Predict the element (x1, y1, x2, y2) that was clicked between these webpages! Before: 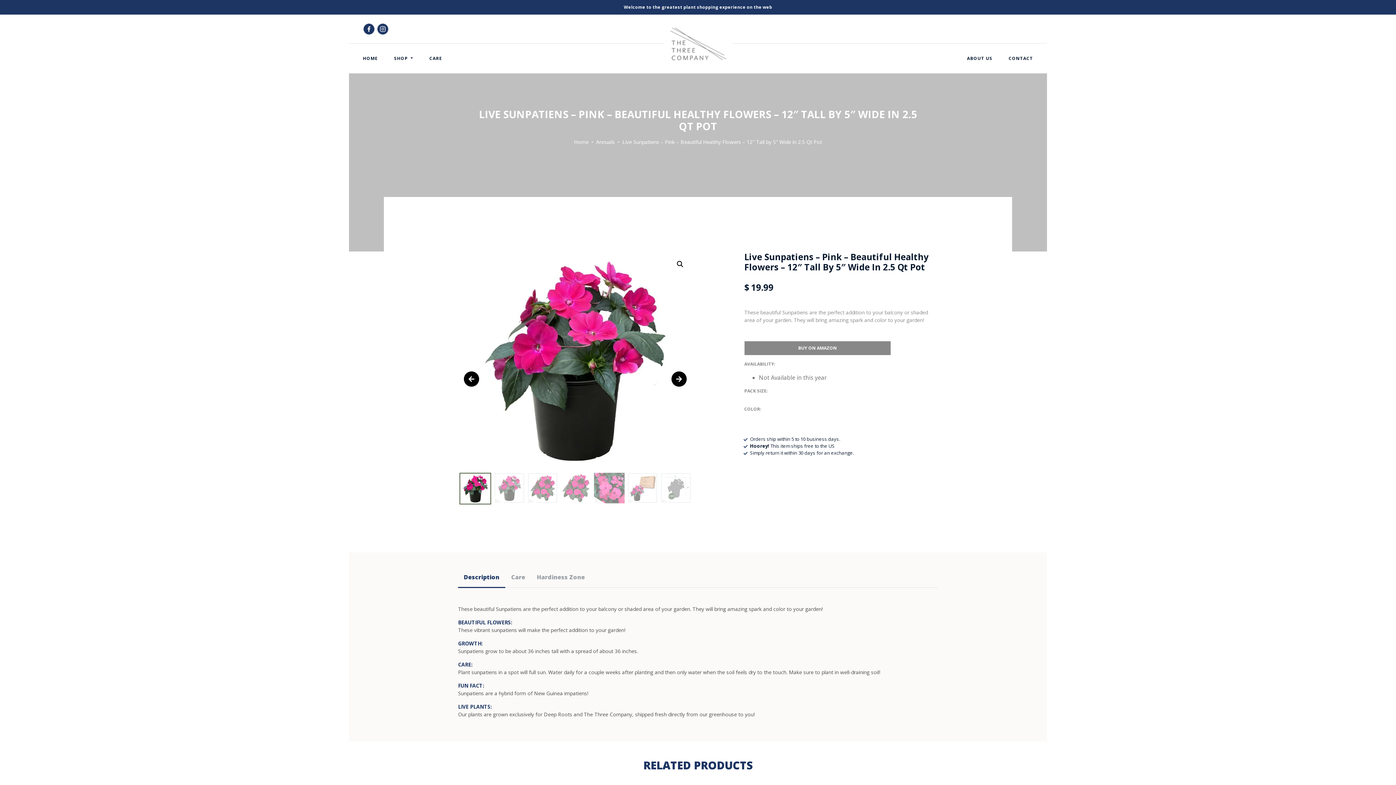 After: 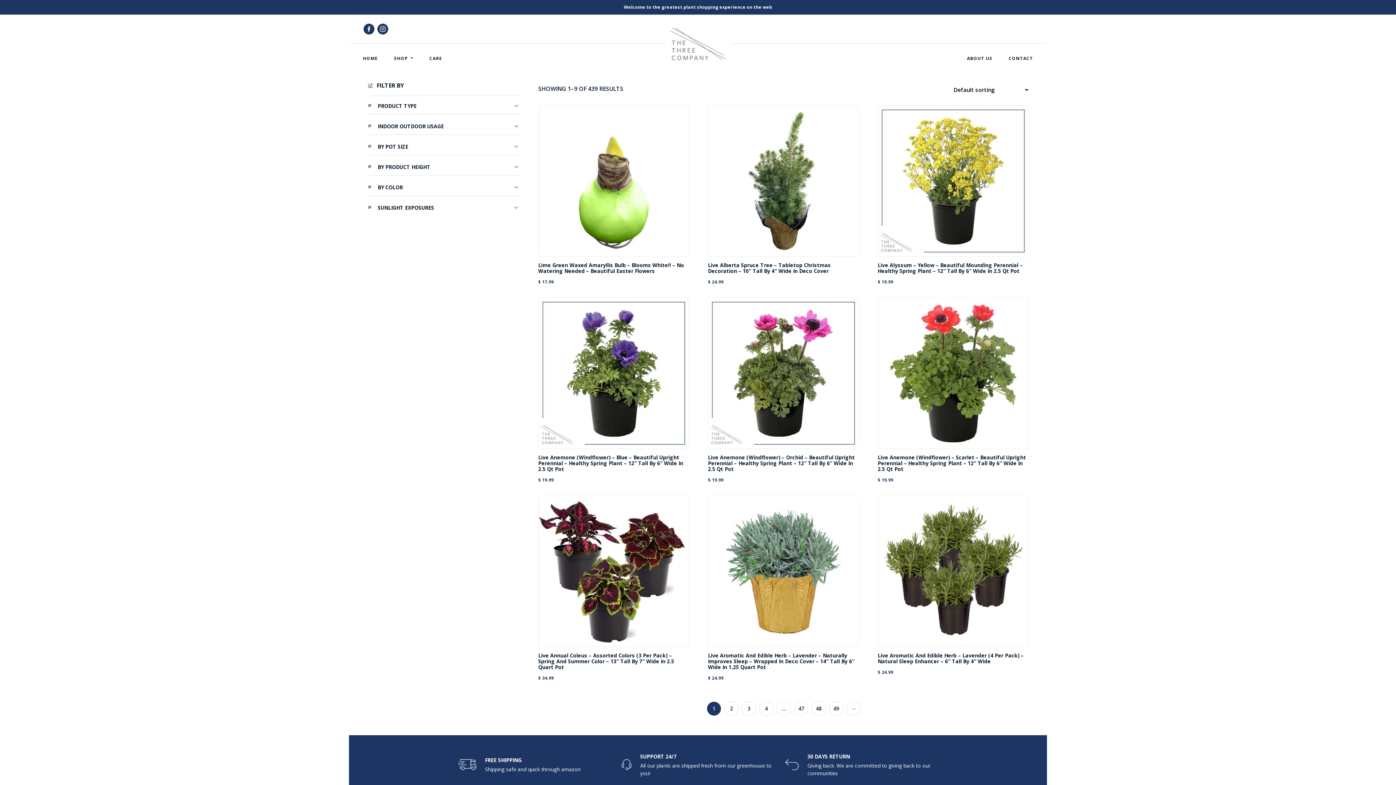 Action: label: SHOP  bbox: (386, 52, 421, 64)